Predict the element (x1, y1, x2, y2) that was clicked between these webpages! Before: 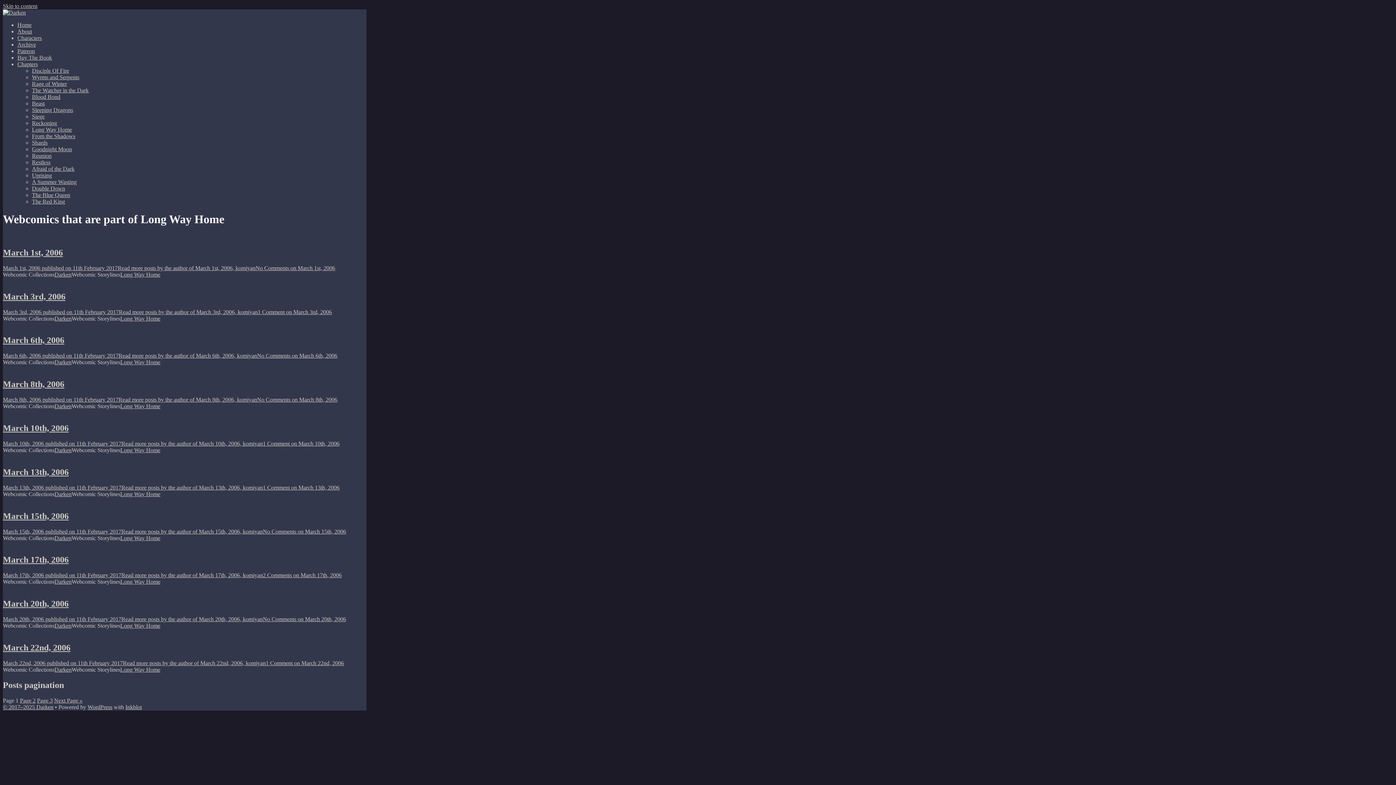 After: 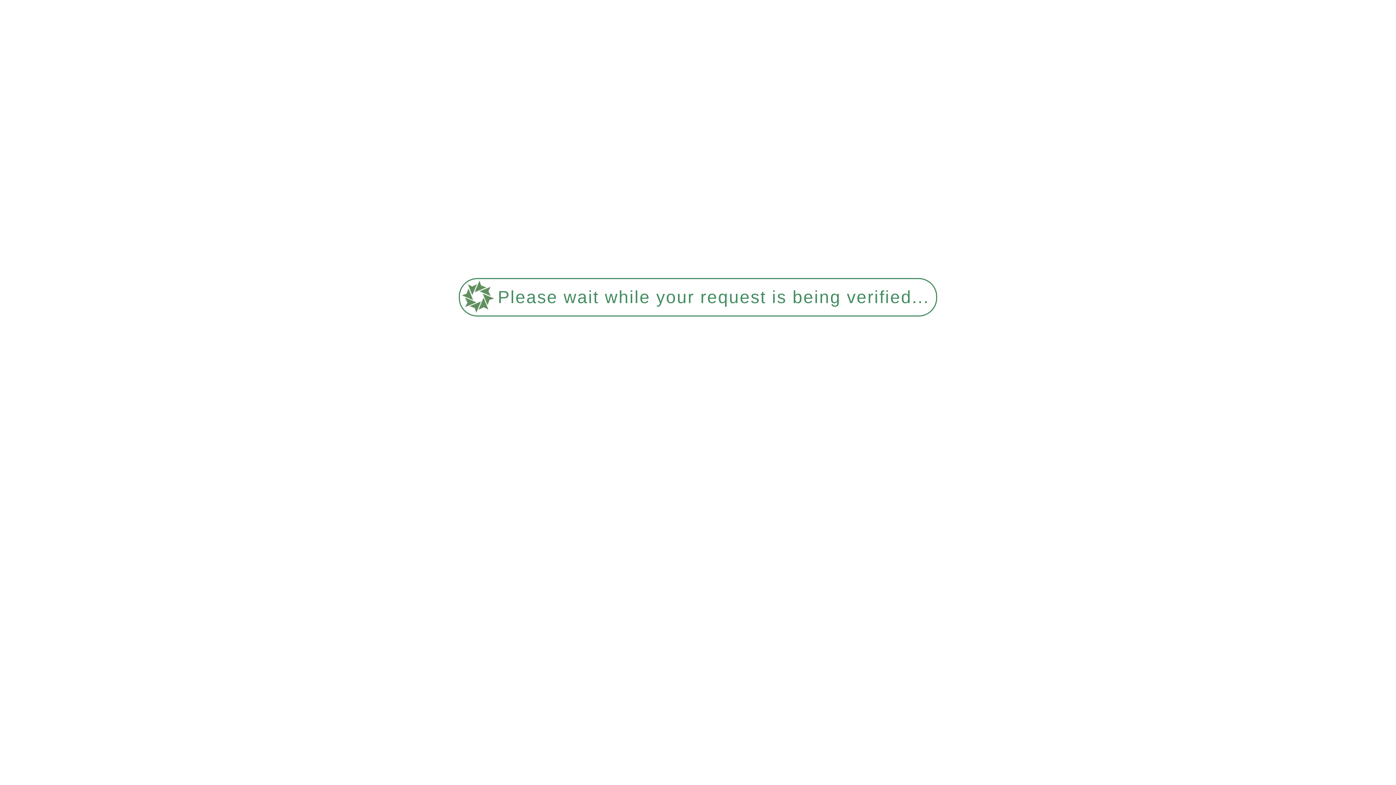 Action: label: March 3rd, 2006 bbox: (2, 291, 65, 301)